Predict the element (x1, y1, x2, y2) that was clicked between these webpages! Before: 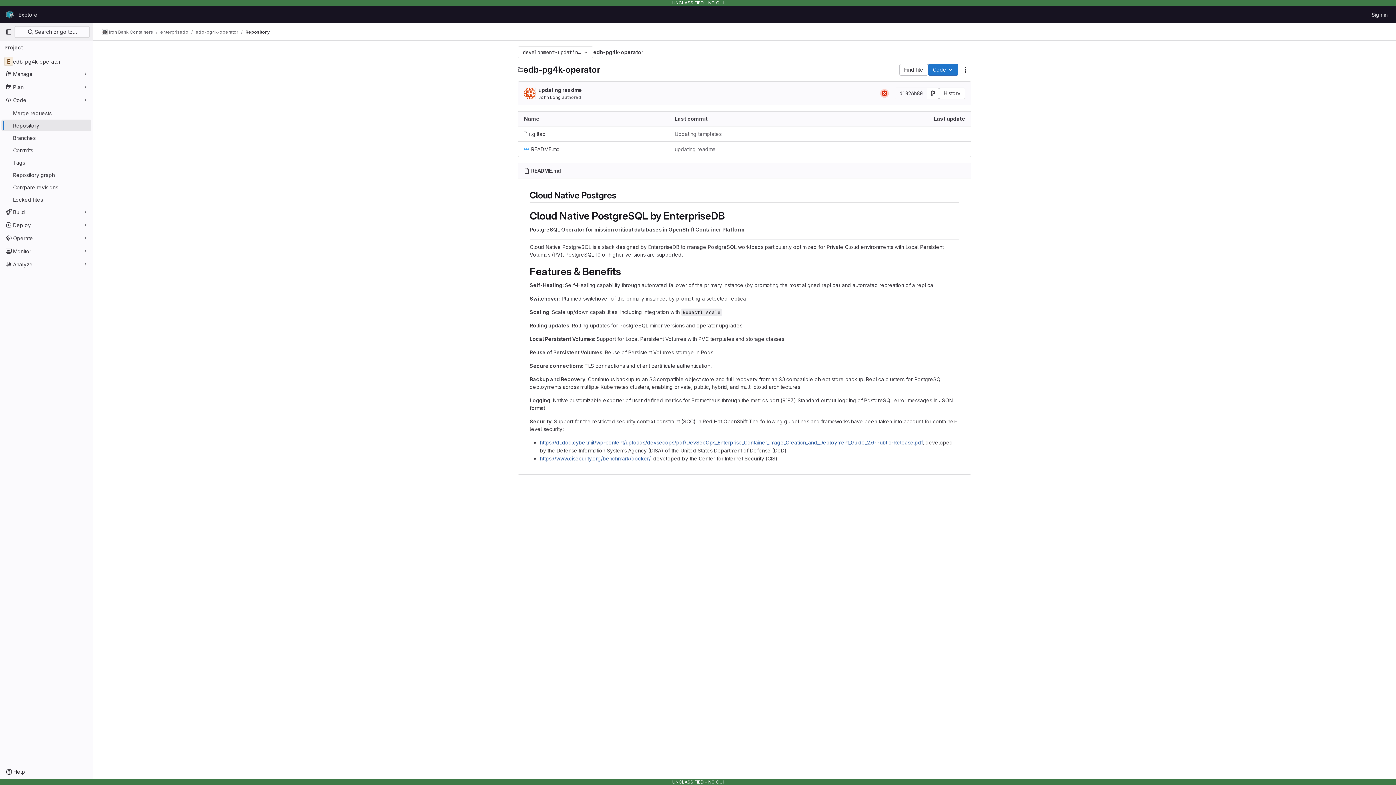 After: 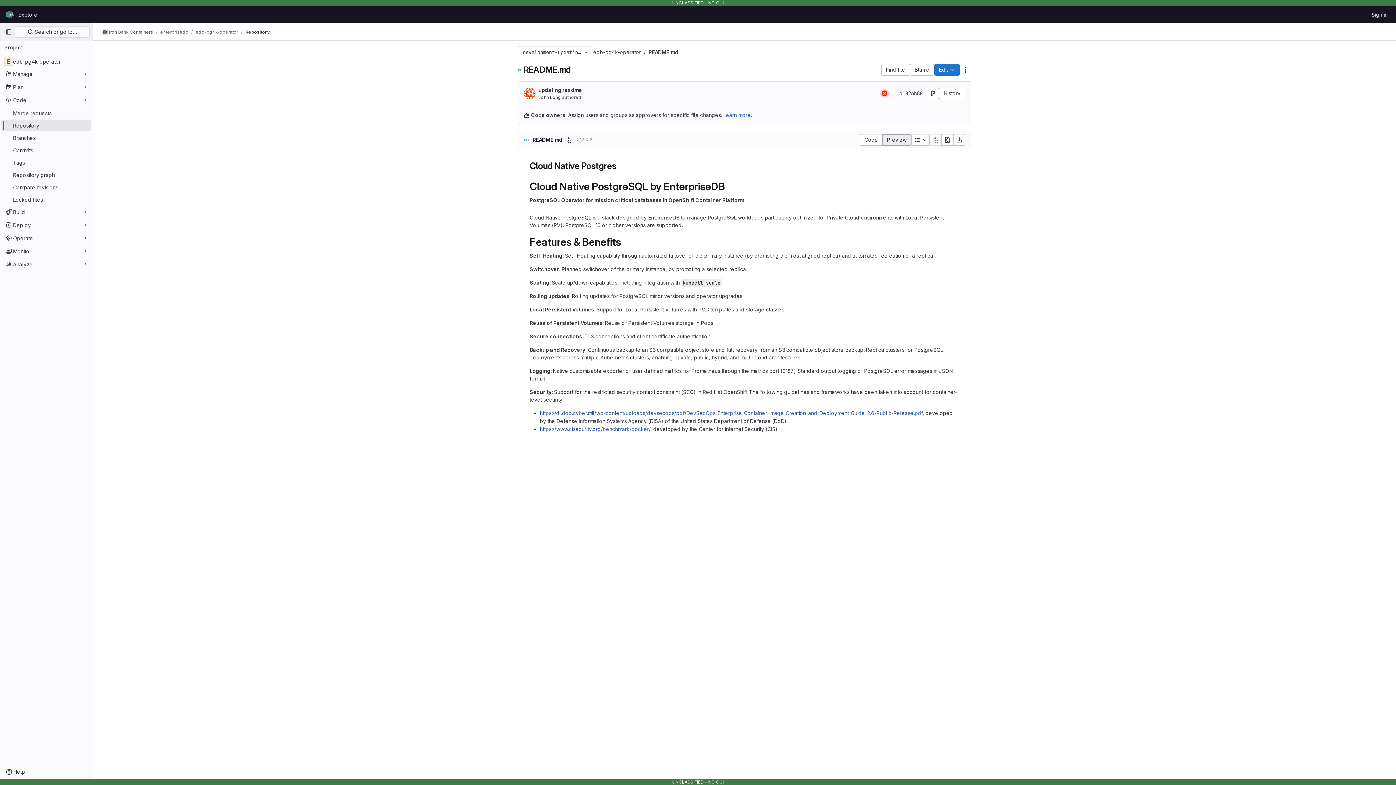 Action: bbox: (524, 145, 560, 153) label: README.md